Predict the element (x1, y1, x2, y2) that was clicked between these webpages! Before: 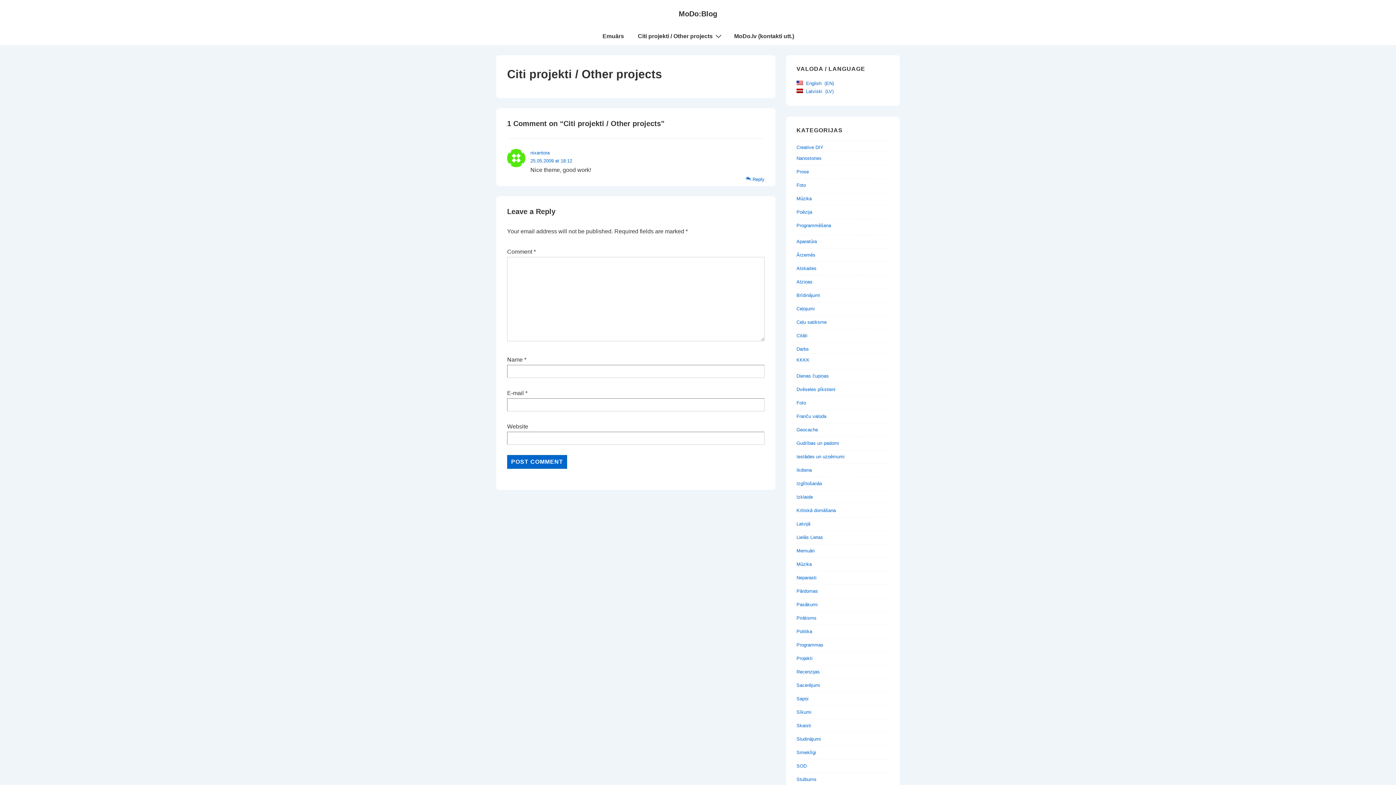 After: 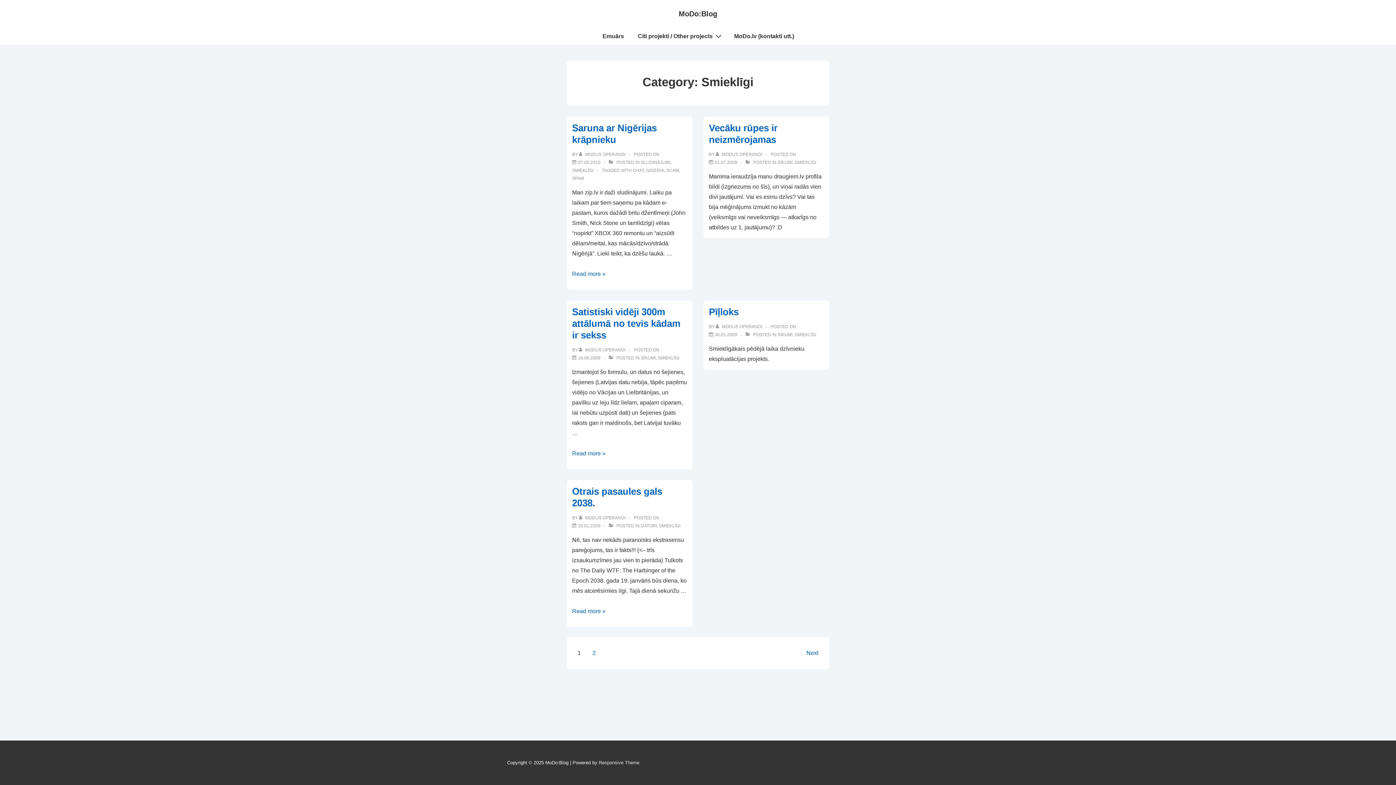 Action: label: Smieklīgi bbox: (796, 750, 816, 755)